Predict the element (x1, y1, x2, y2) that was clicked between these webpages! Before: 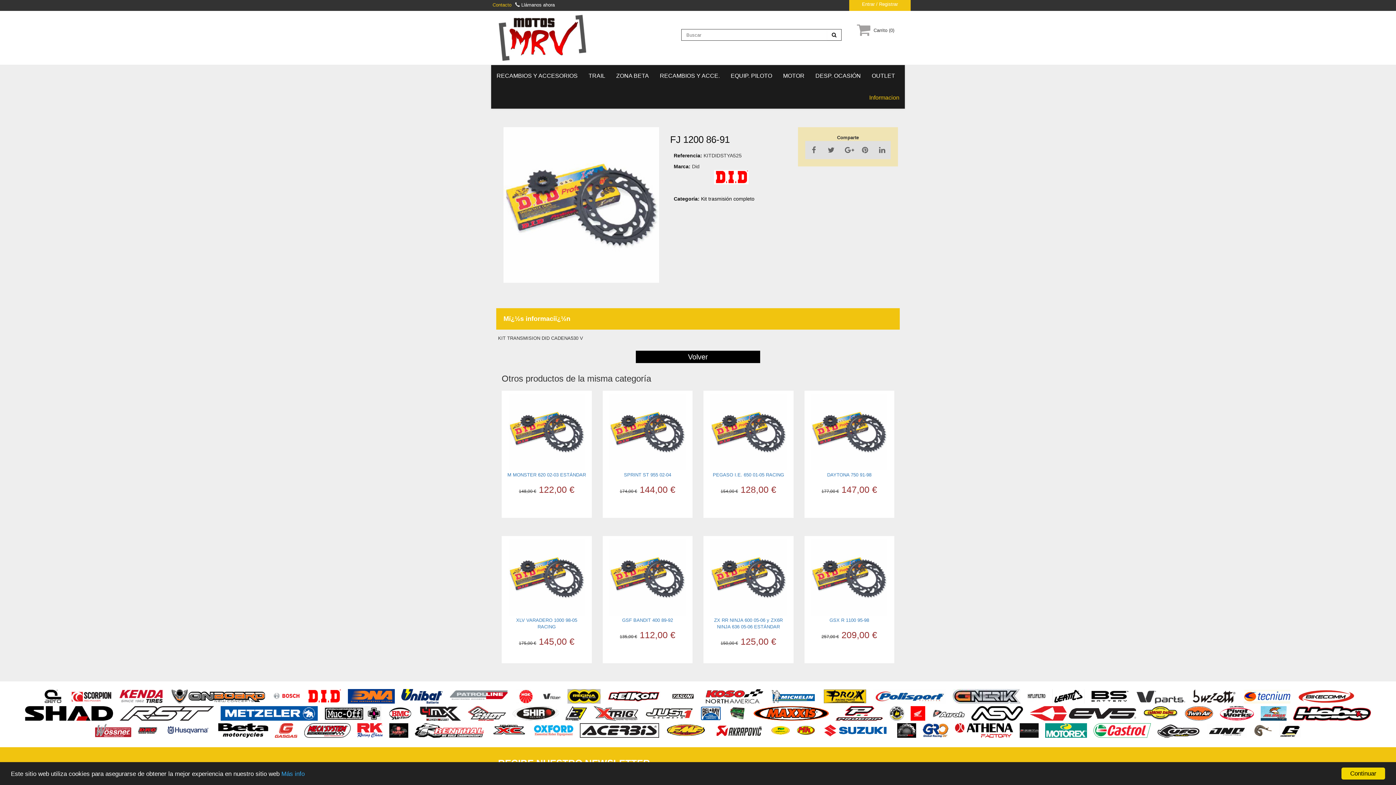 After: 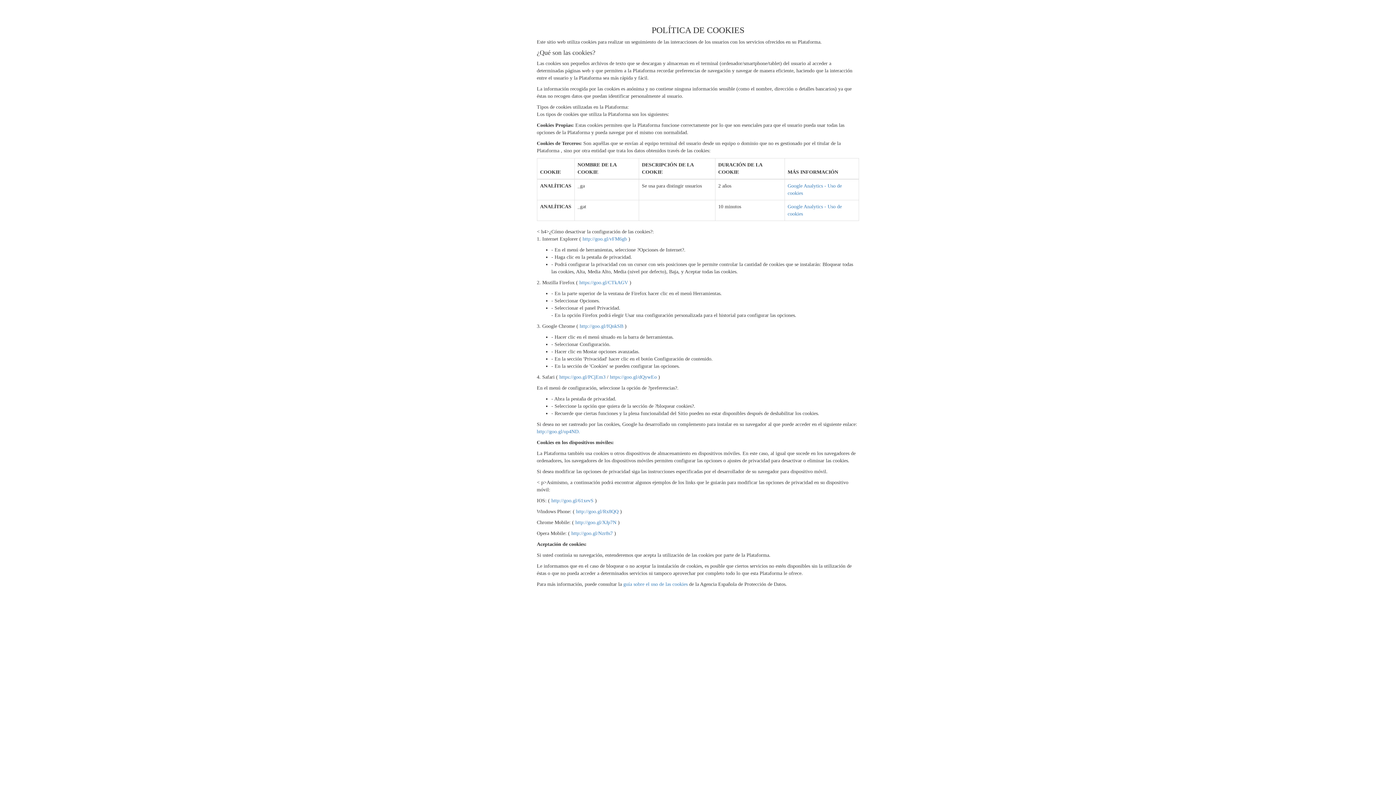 Action: bbox: (281, 770, 304, 777) label: Más info